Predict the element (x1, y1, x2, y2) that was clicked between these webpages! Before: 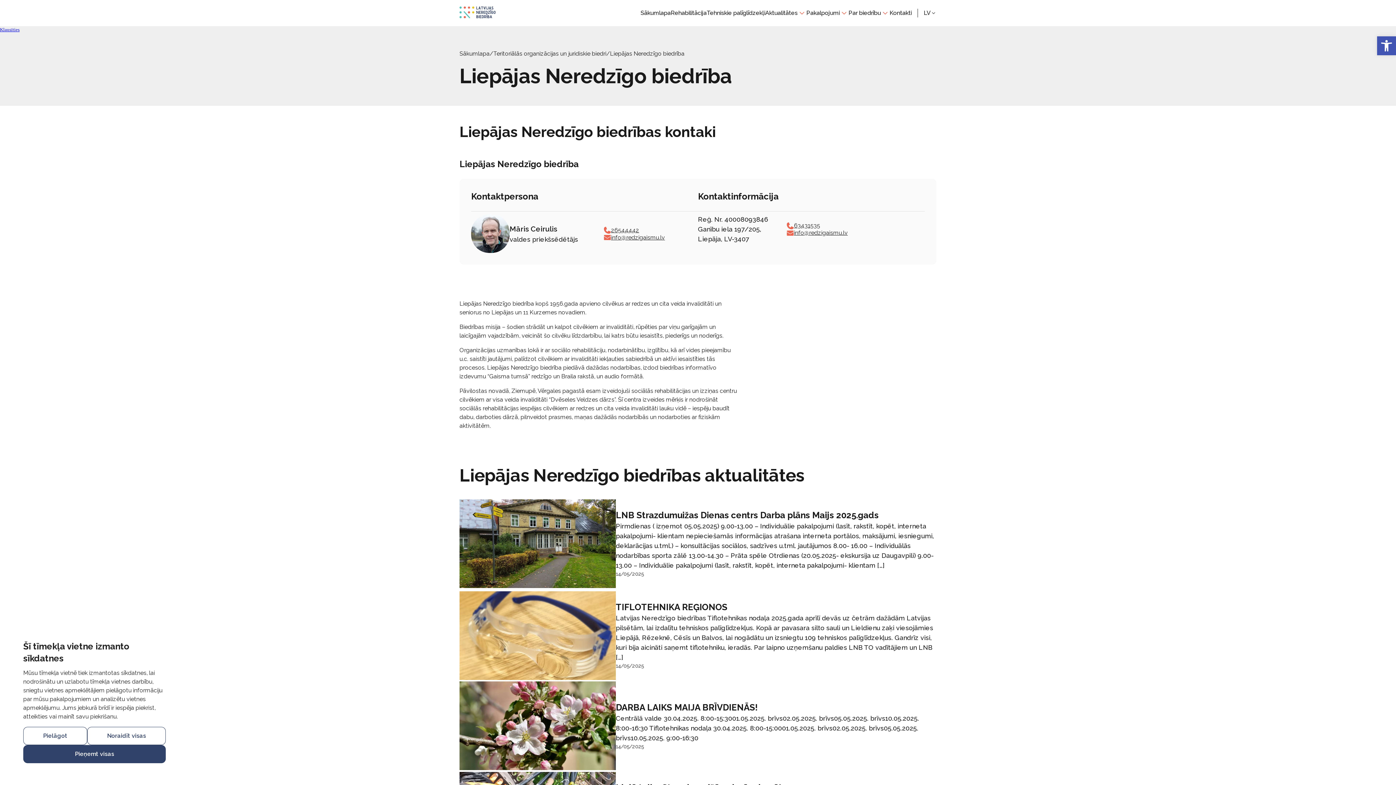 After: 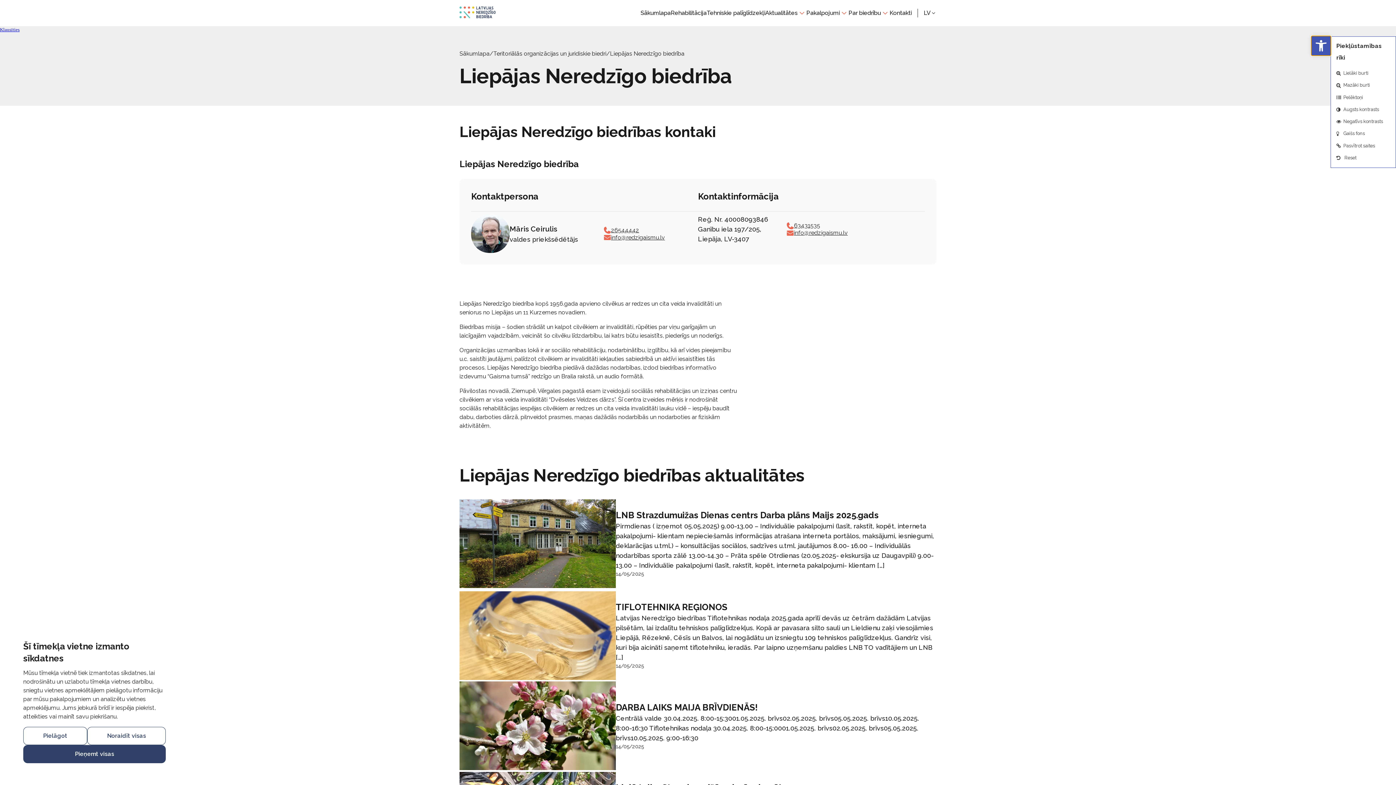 Action: label: Open toolbar bbox: (1377, 36, 1396, 55)